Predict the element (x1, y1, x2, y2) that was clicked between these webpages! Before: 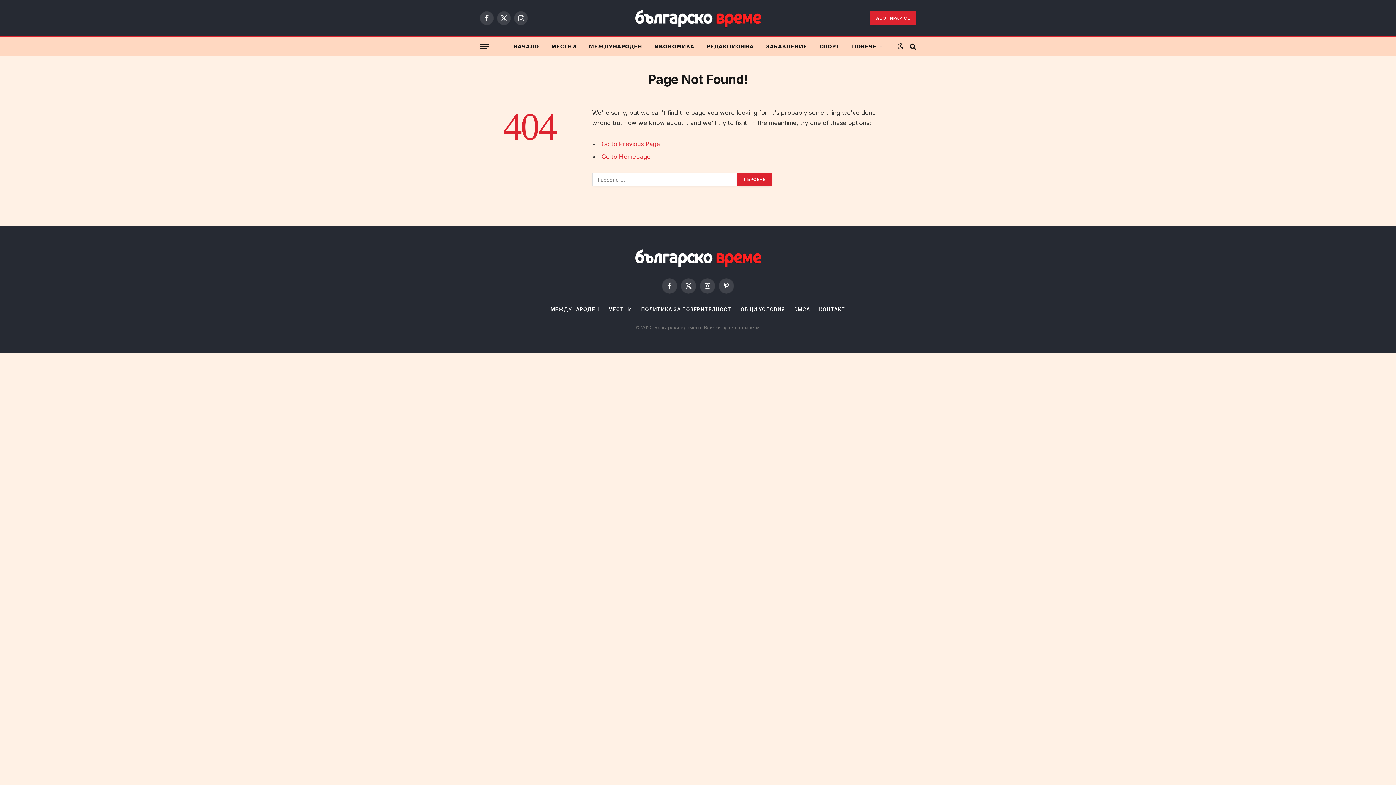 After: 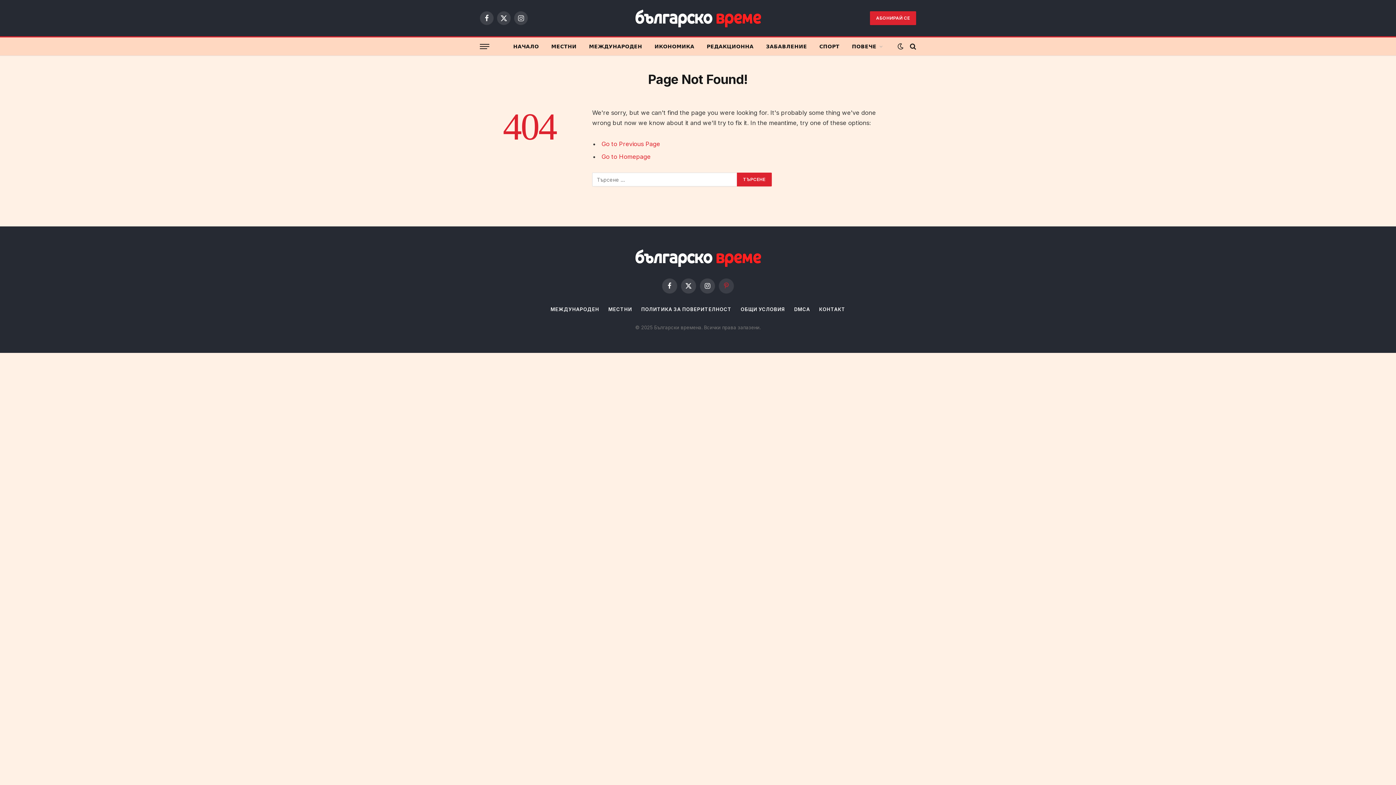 Action: label: Pinterest bbox: (718, 278, 734, 293)